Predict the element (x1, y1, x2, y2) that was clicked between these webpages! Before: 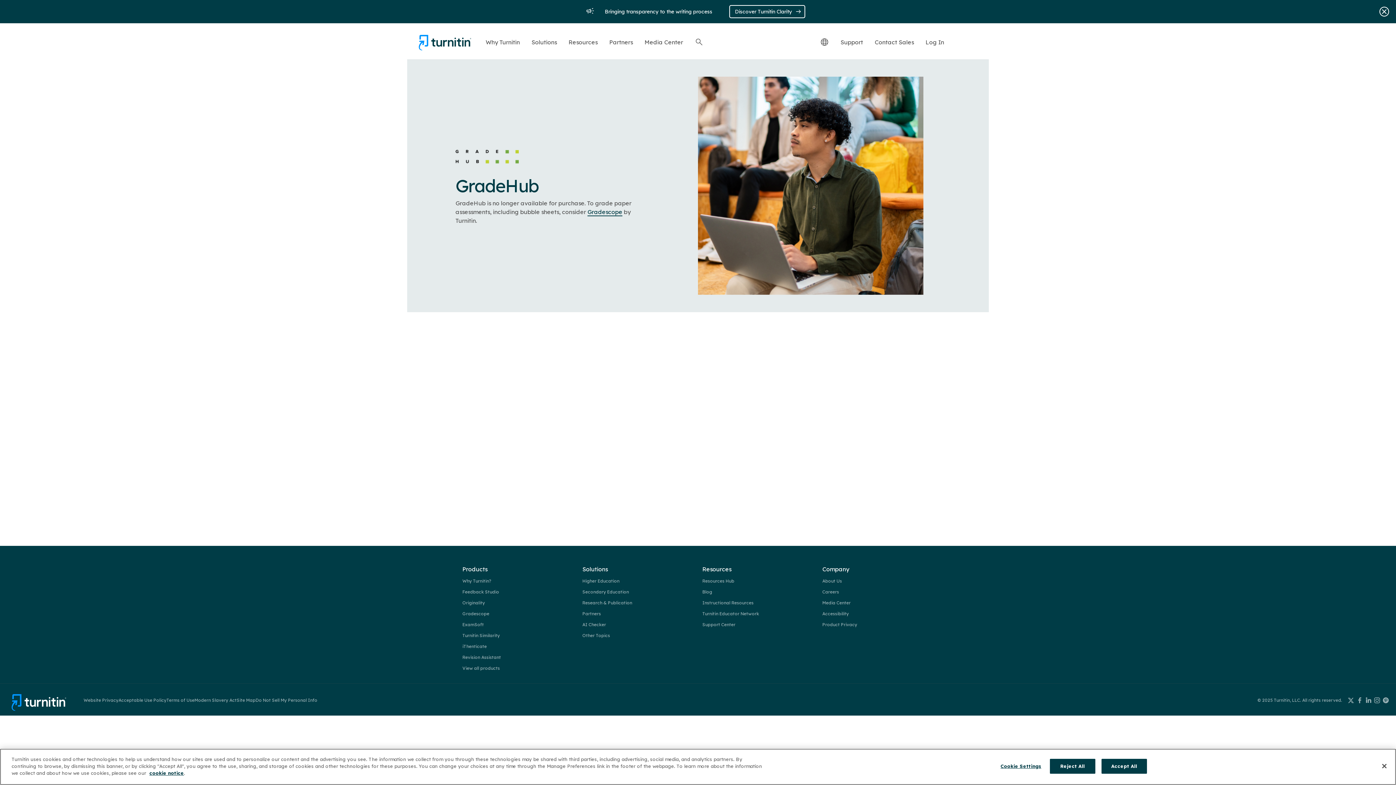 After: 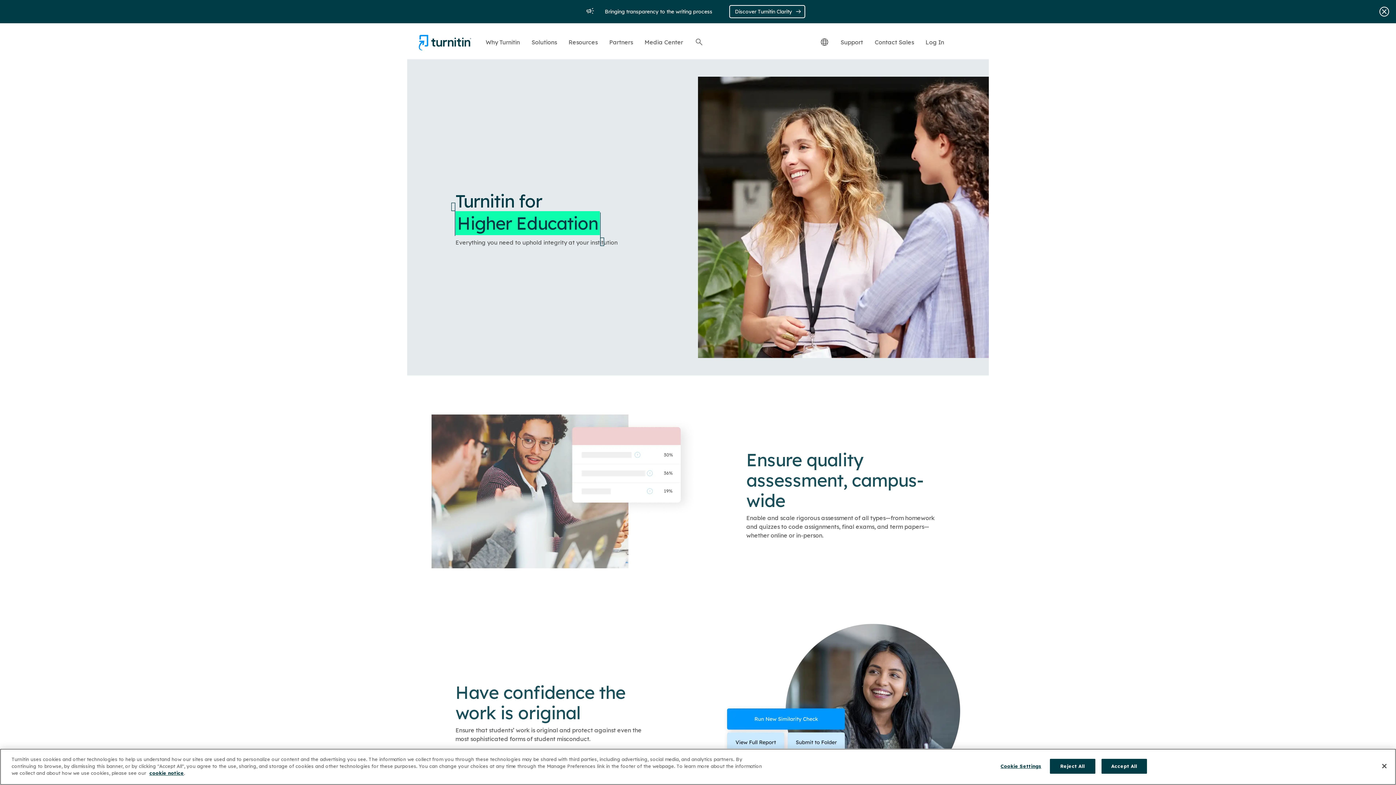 Action: bbox: (582, 578, 619, 584) label: Higher Education